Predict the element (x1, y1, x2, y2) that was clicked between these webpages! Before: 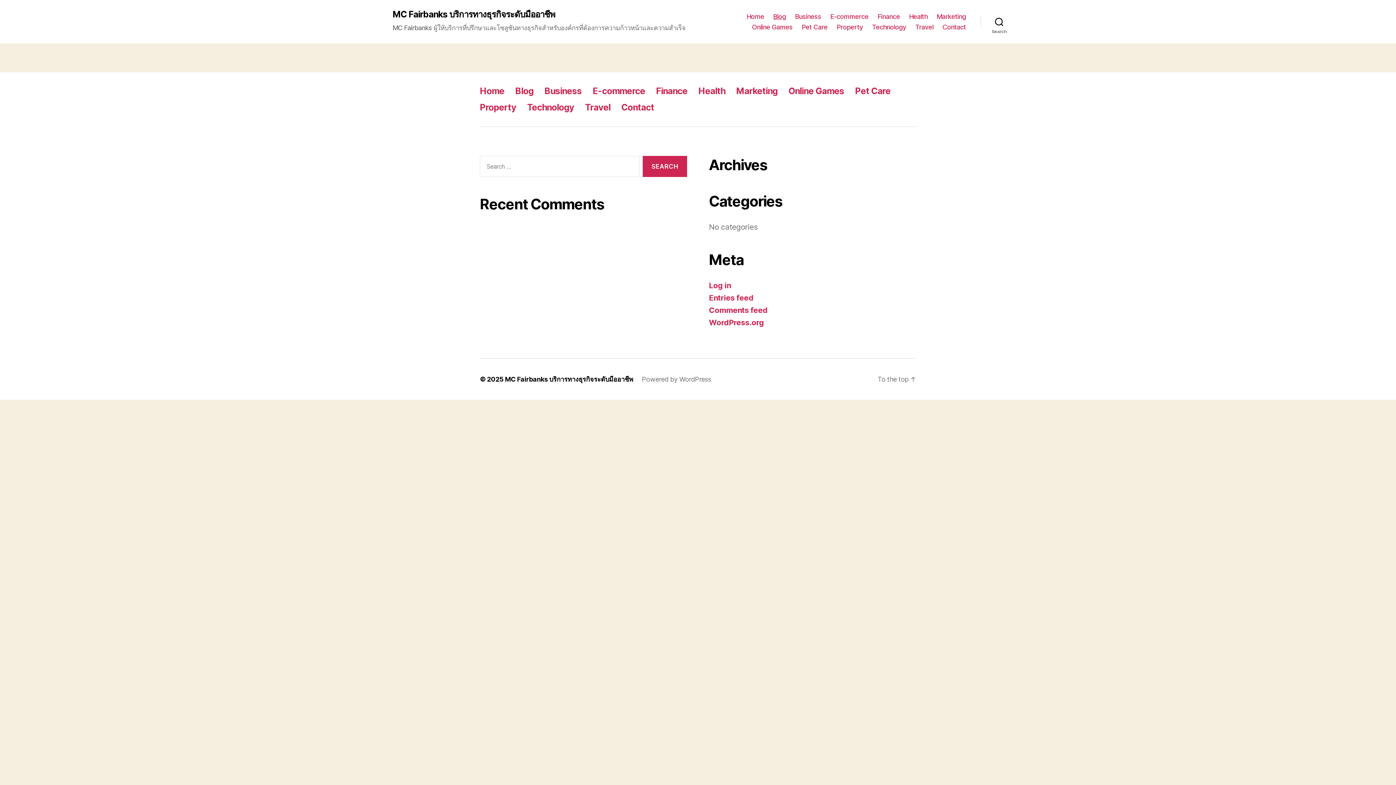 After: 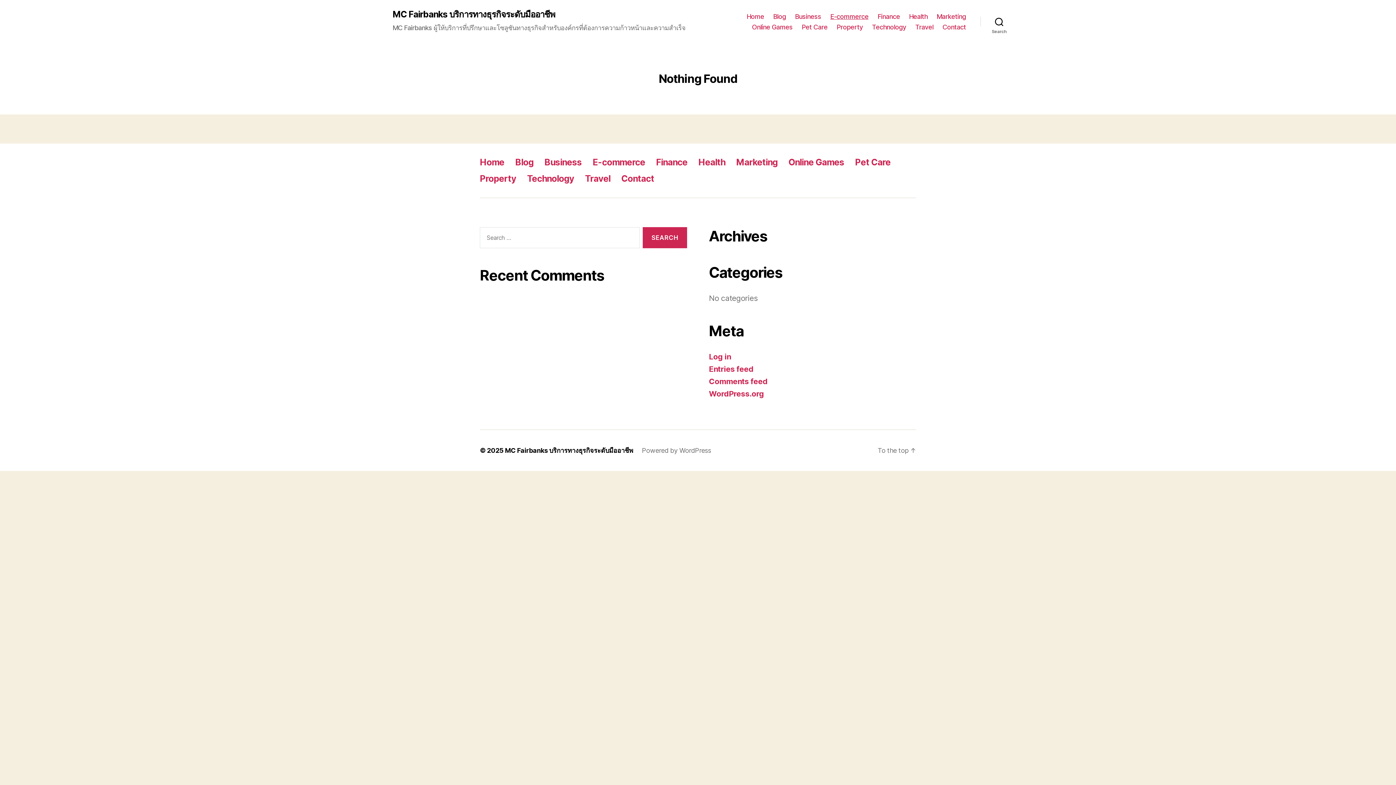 Action: label: E-commerce bbox: (592, 85, 645, 96)